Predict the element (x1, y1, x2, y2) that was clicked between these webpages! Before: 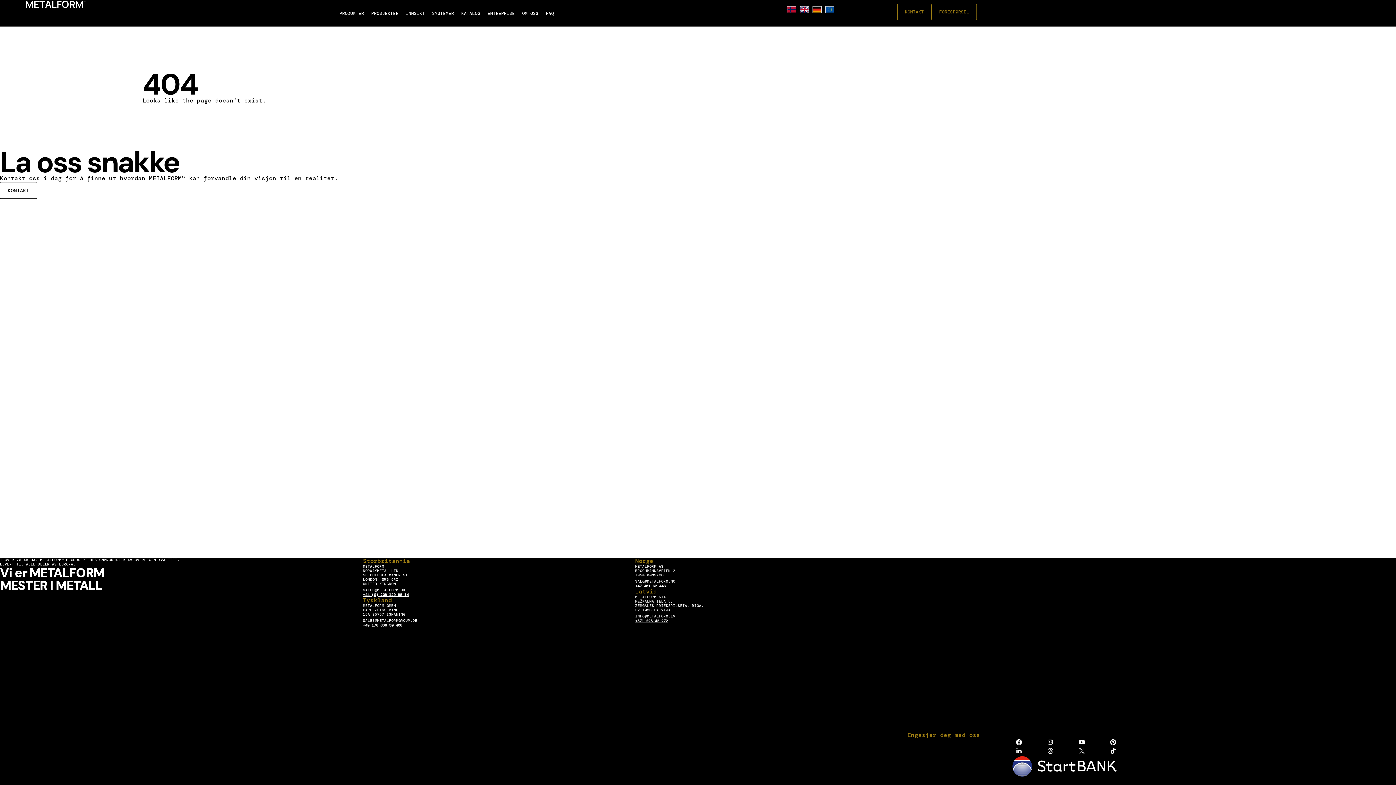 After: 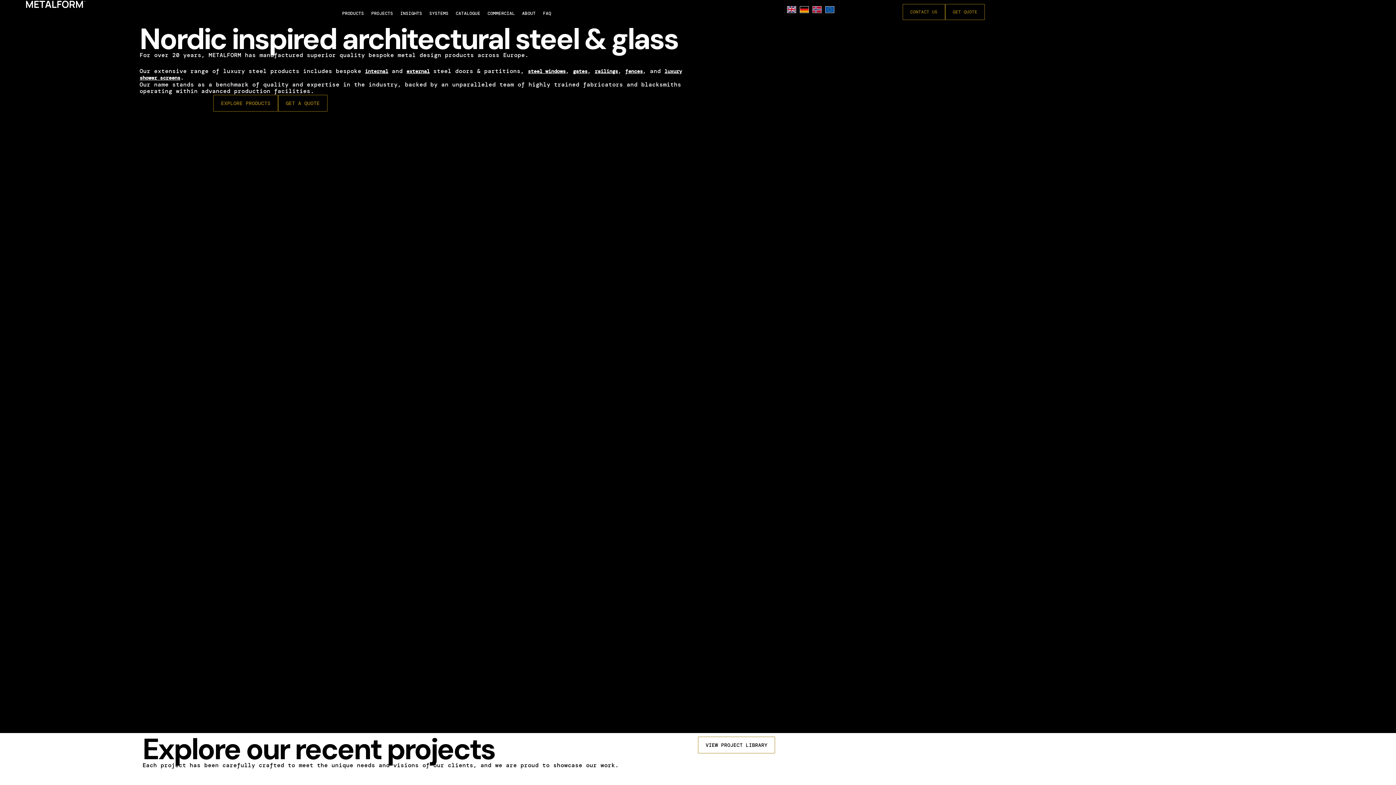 Action: bbox: (800, 5, 809, 13)